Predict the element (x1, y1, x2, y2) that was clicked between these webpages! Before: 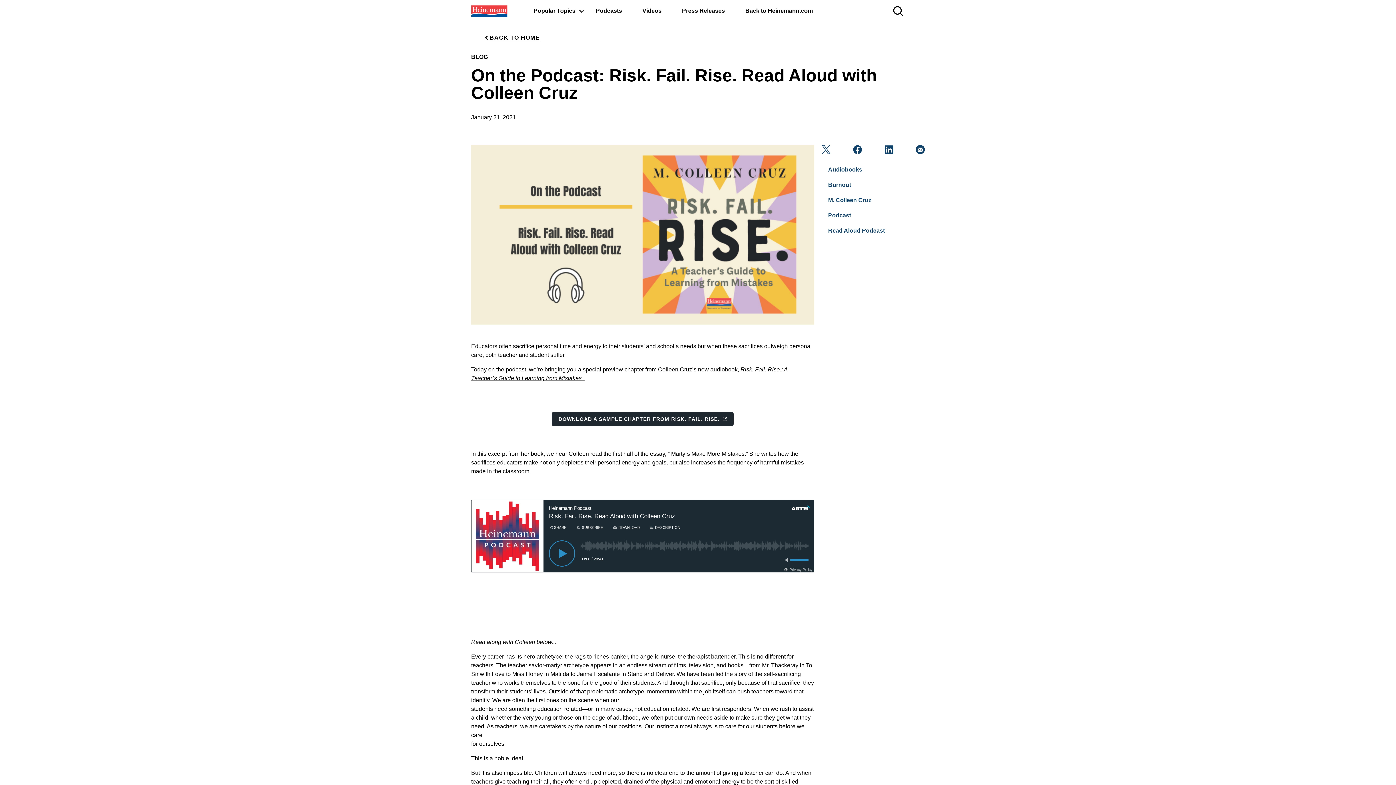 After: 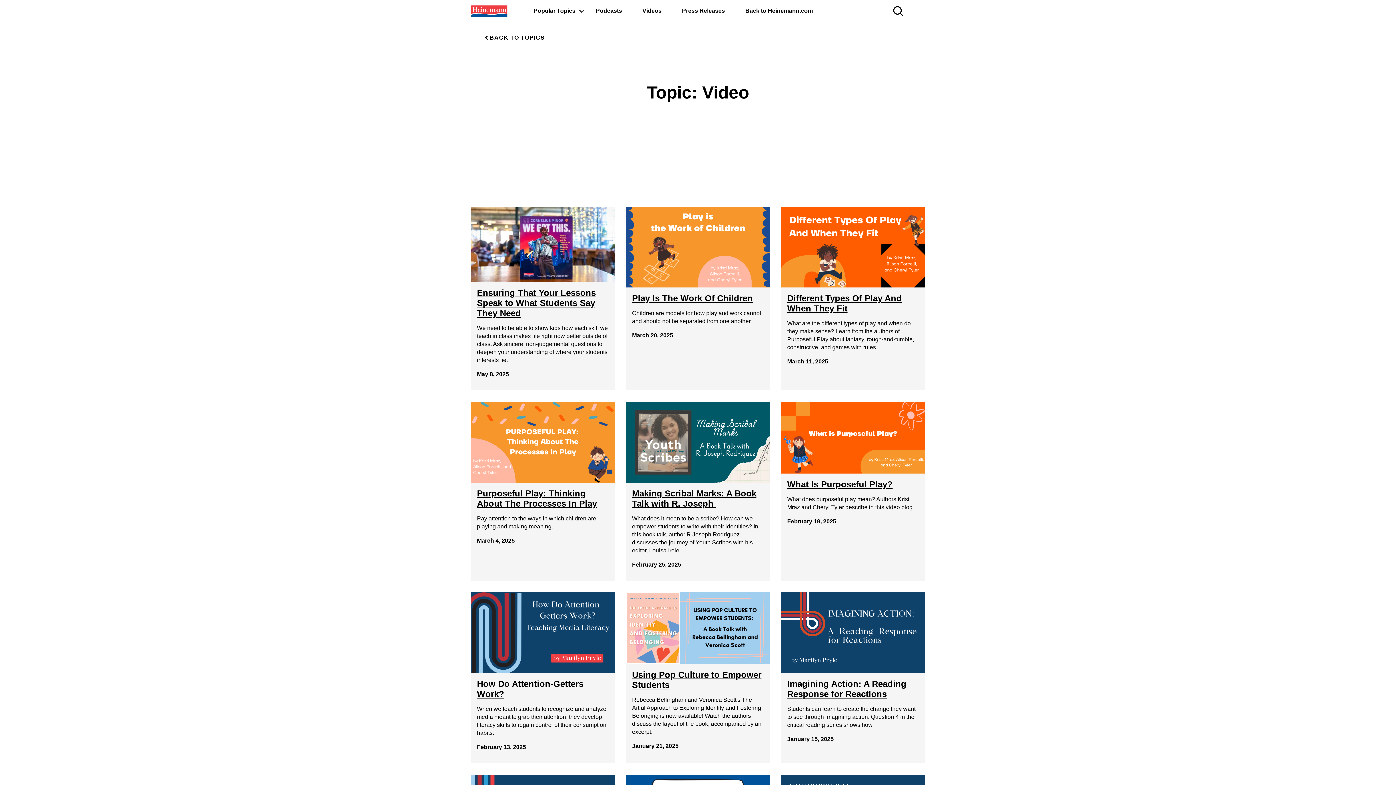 Action: label: Videos bbox: (638, 5, 666, 16)